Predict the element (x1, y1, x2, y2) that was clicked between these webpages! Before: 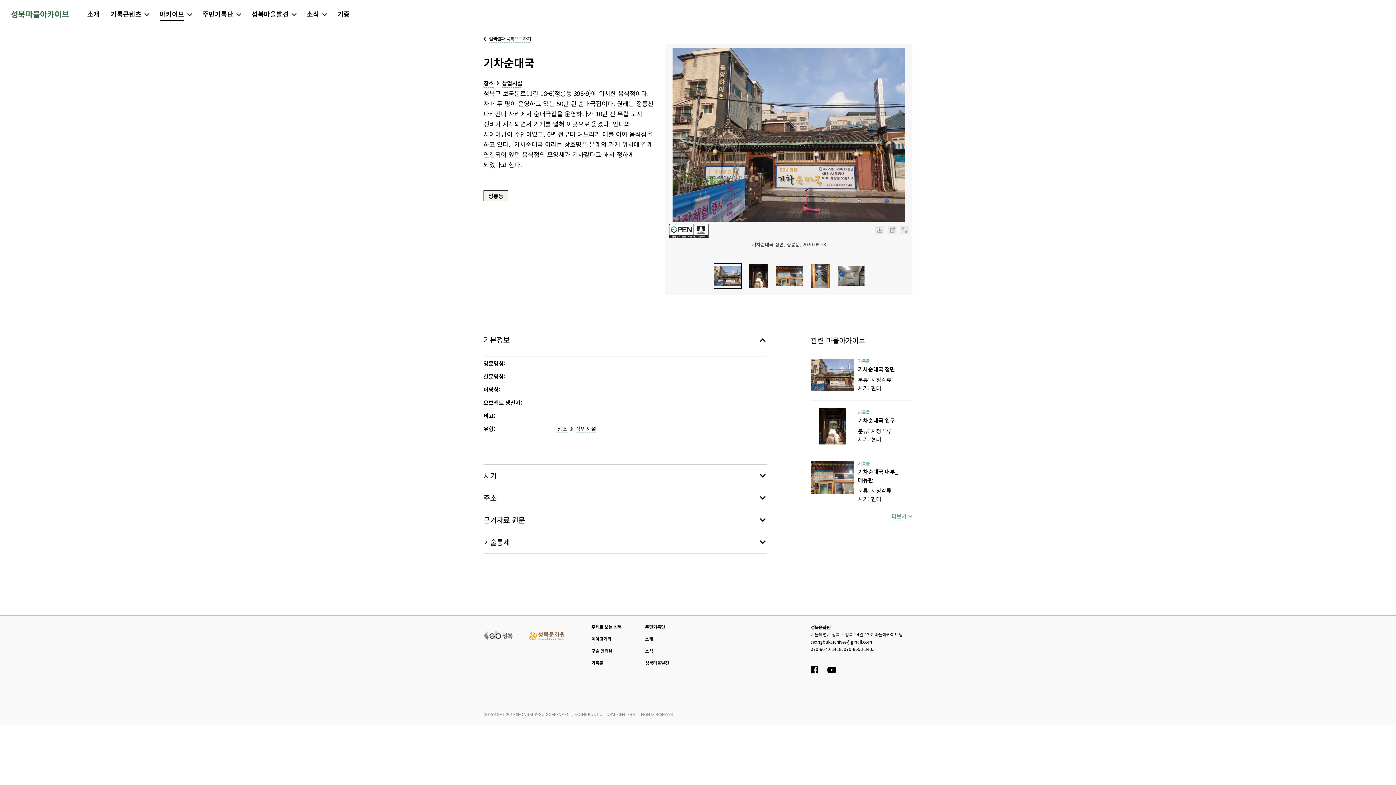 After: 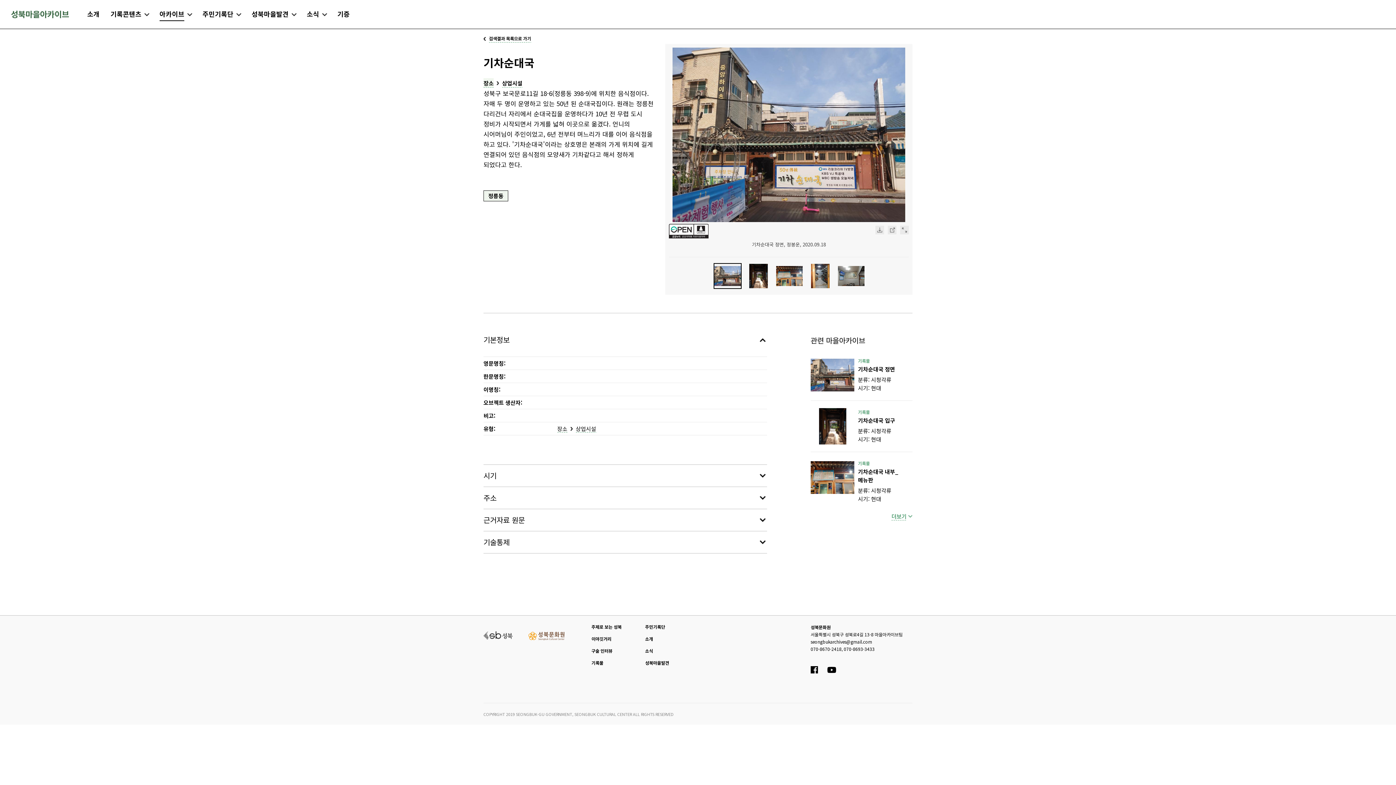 Action: bbox: (483, 78, 493, 88) label: 장소